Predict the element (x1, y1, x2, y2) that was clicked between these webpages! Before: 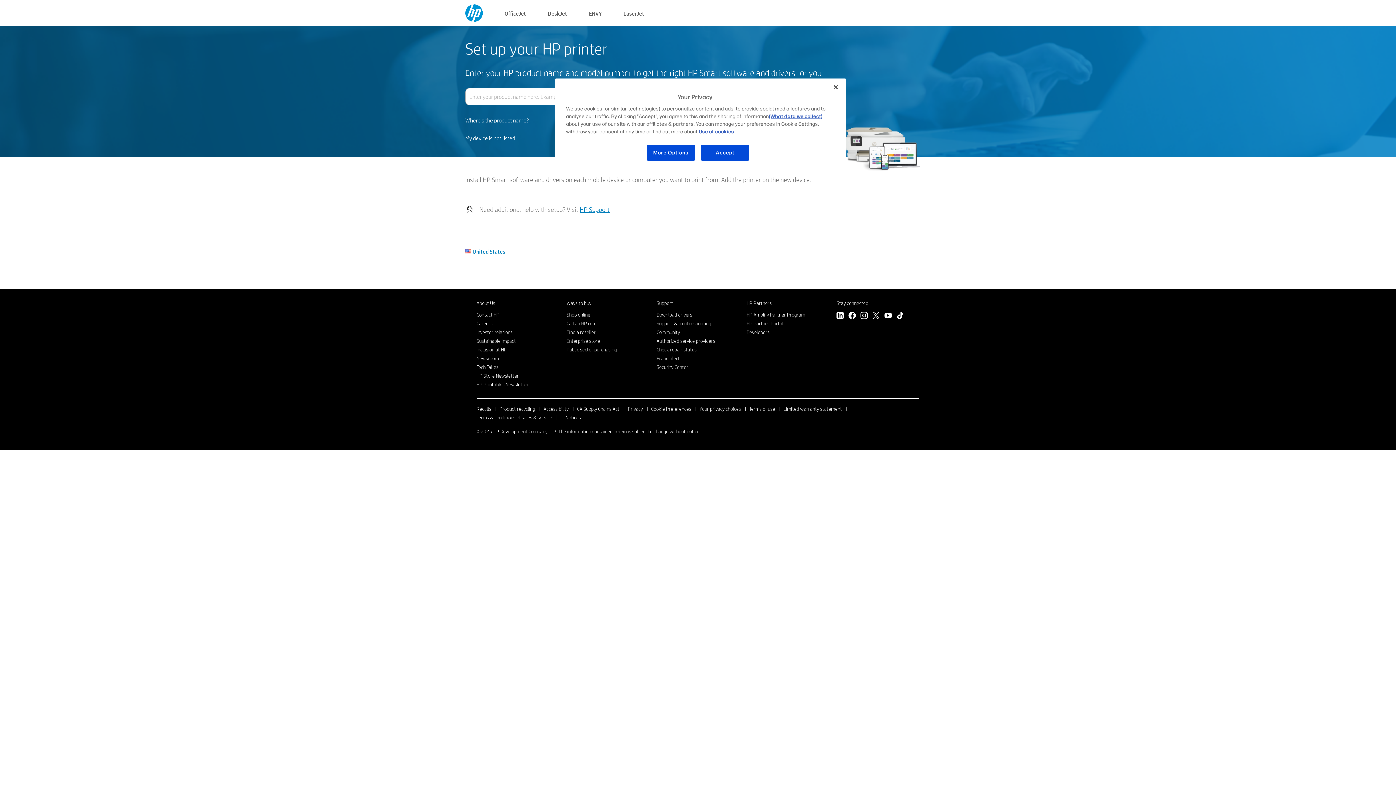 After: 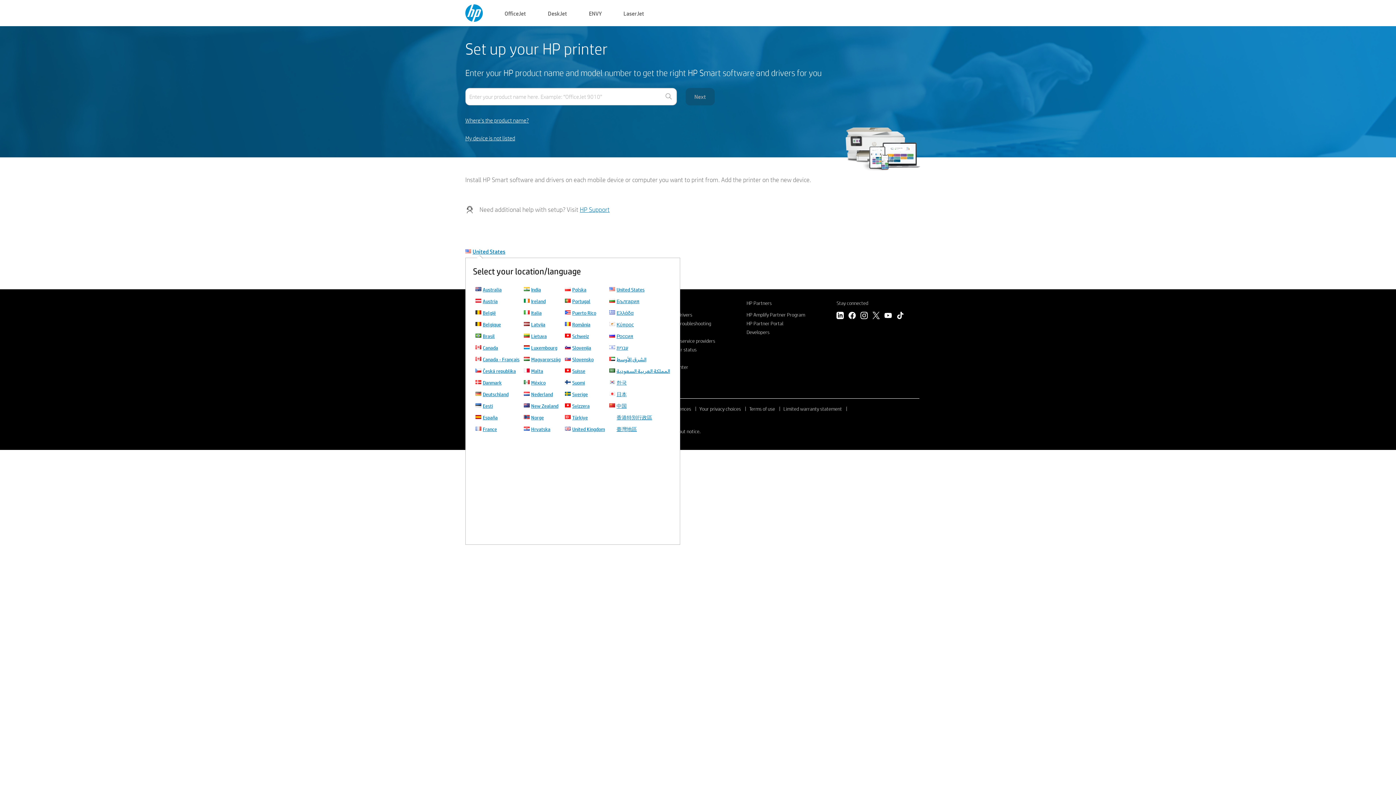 Action: bbox: (472, 247, 505, 255) label: United States